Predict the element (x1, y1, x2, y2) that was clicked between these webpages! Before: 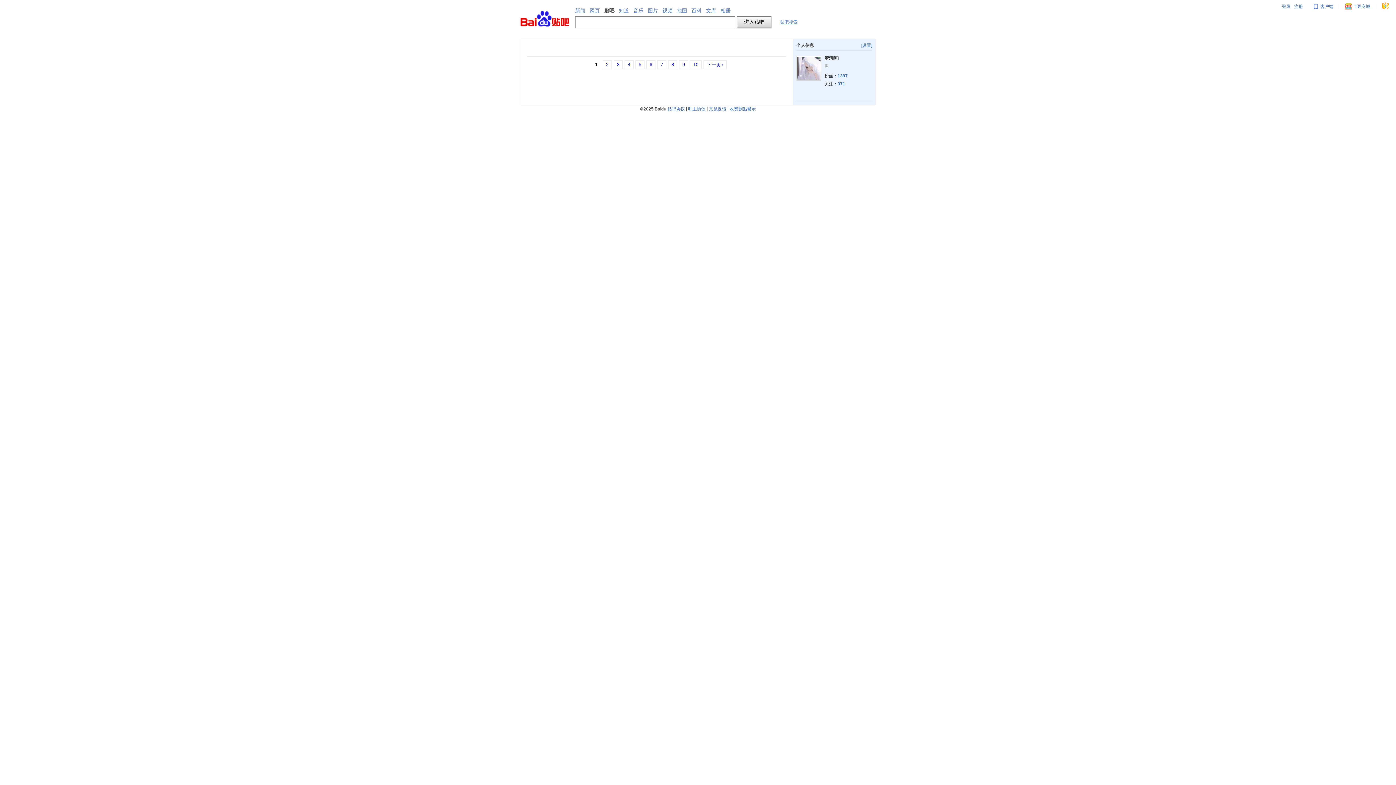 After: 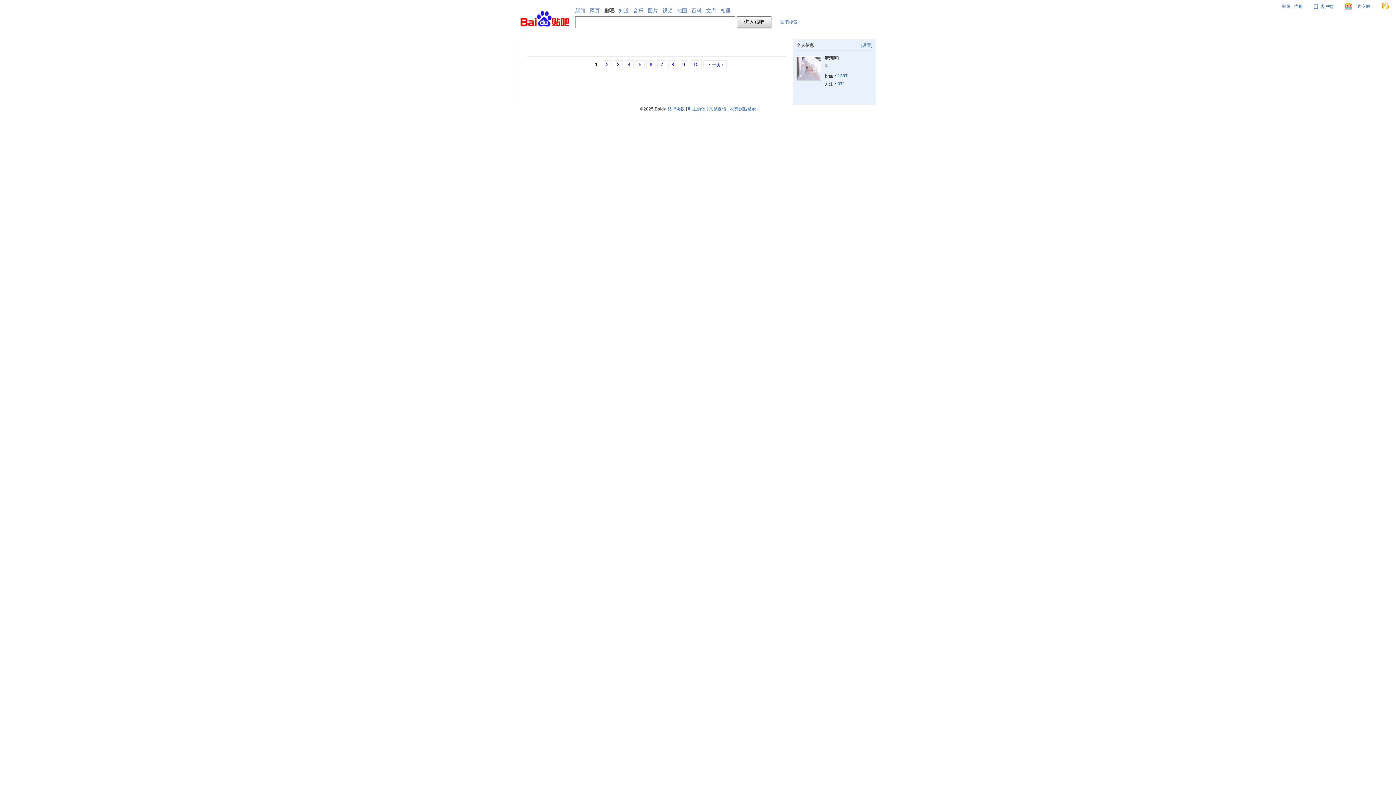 Action: bbox: (709, 106, 726, 111) label: 意见反馈